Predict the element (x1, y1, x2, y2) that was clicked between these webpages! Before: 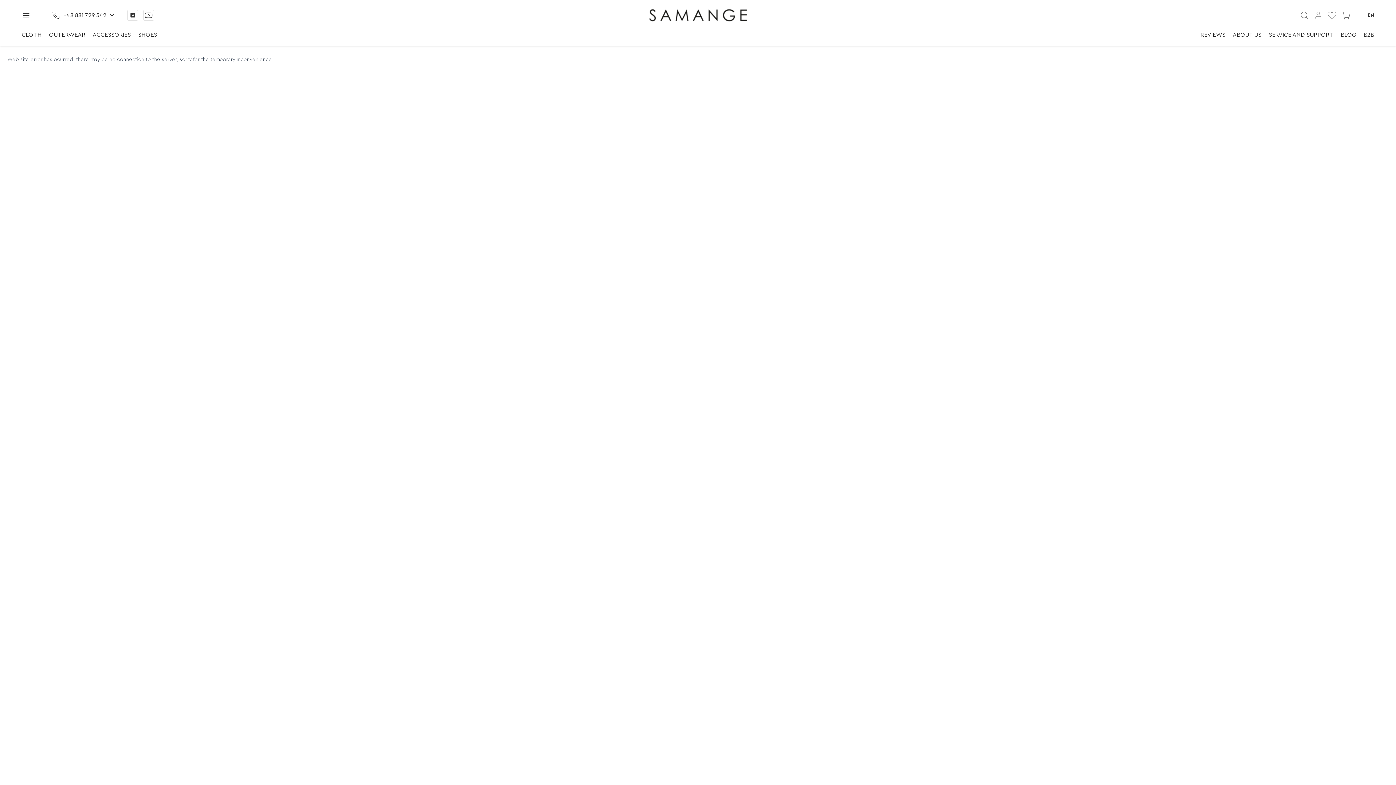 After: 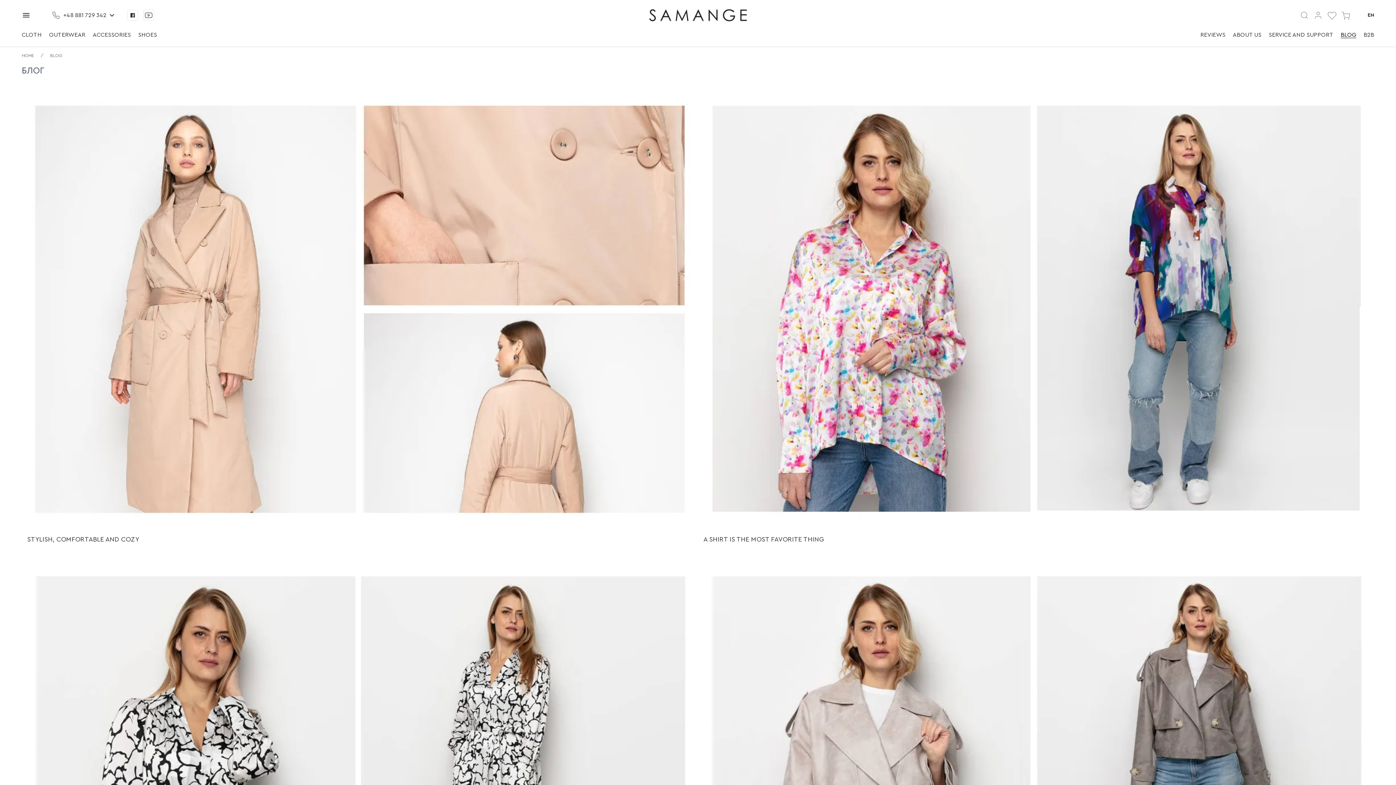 Action: bbox: (1341, 32, 1356, 38) label: BLOG